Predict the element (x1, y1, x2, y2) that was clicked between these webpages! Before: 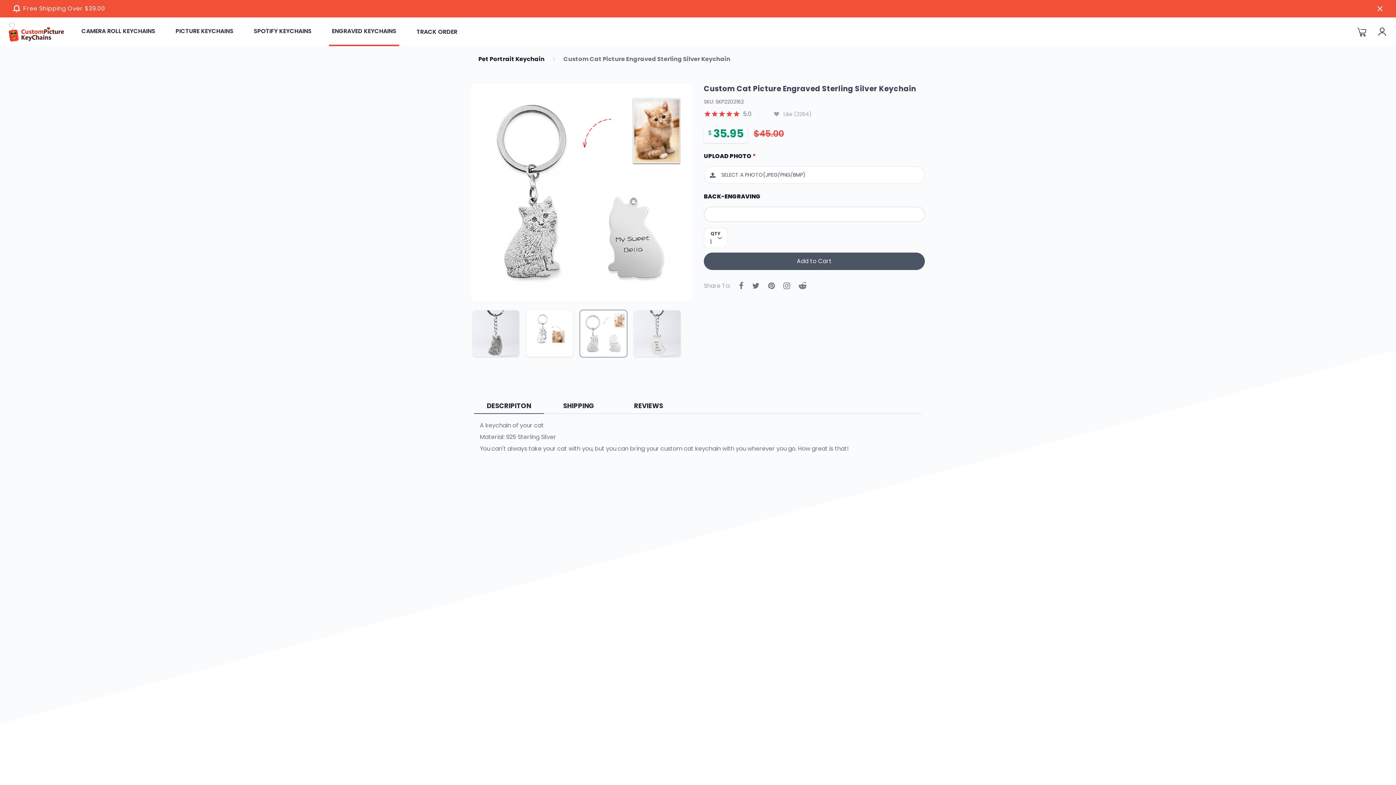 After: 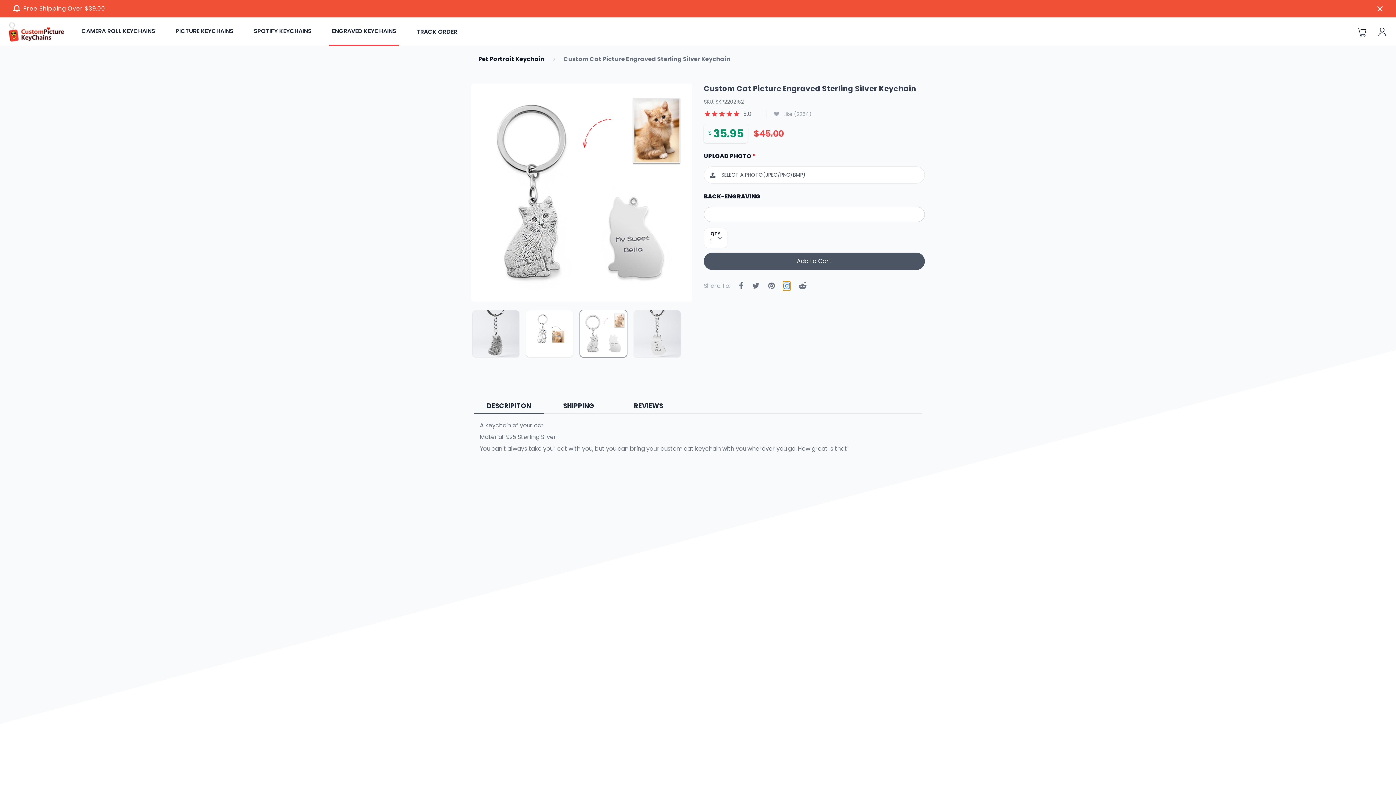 Action: bbox: (783, 281, 790, 290)